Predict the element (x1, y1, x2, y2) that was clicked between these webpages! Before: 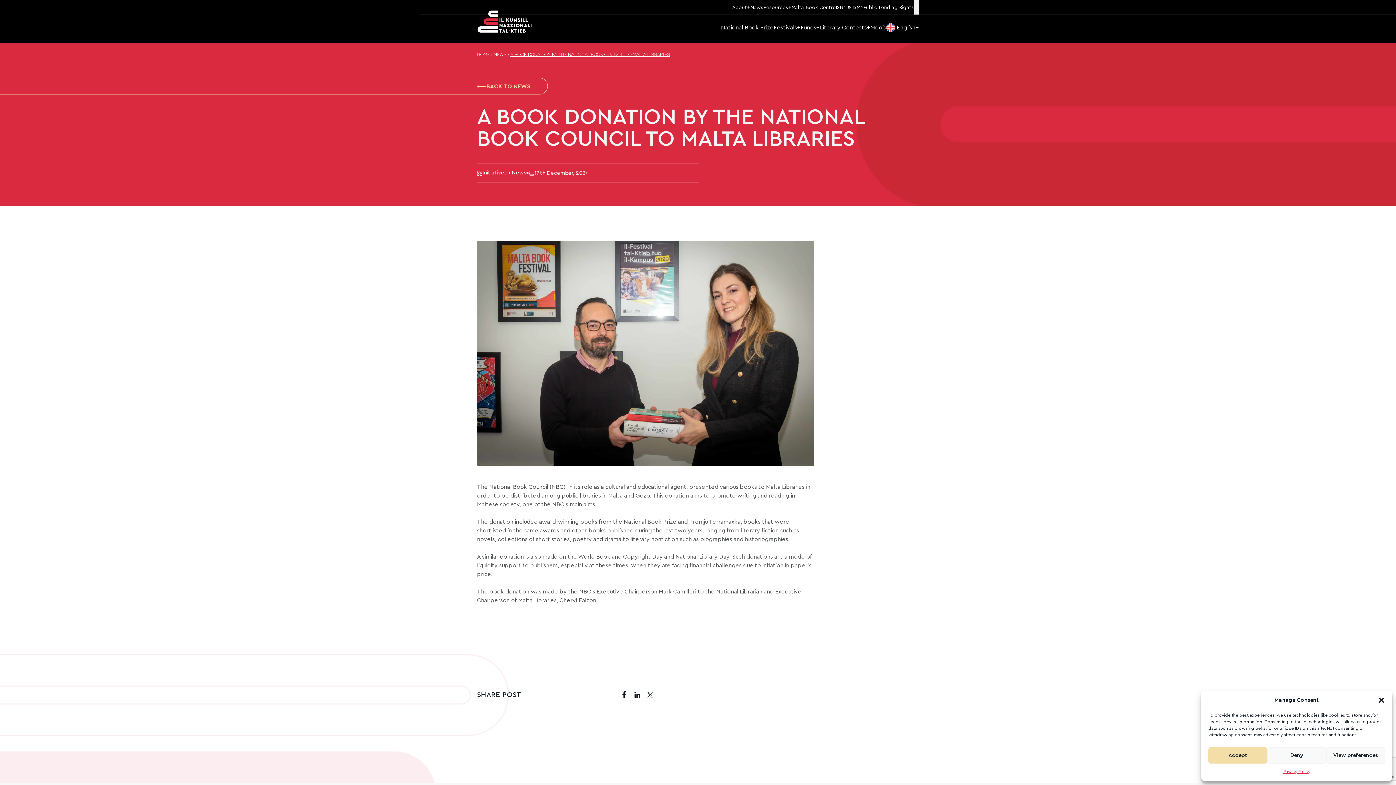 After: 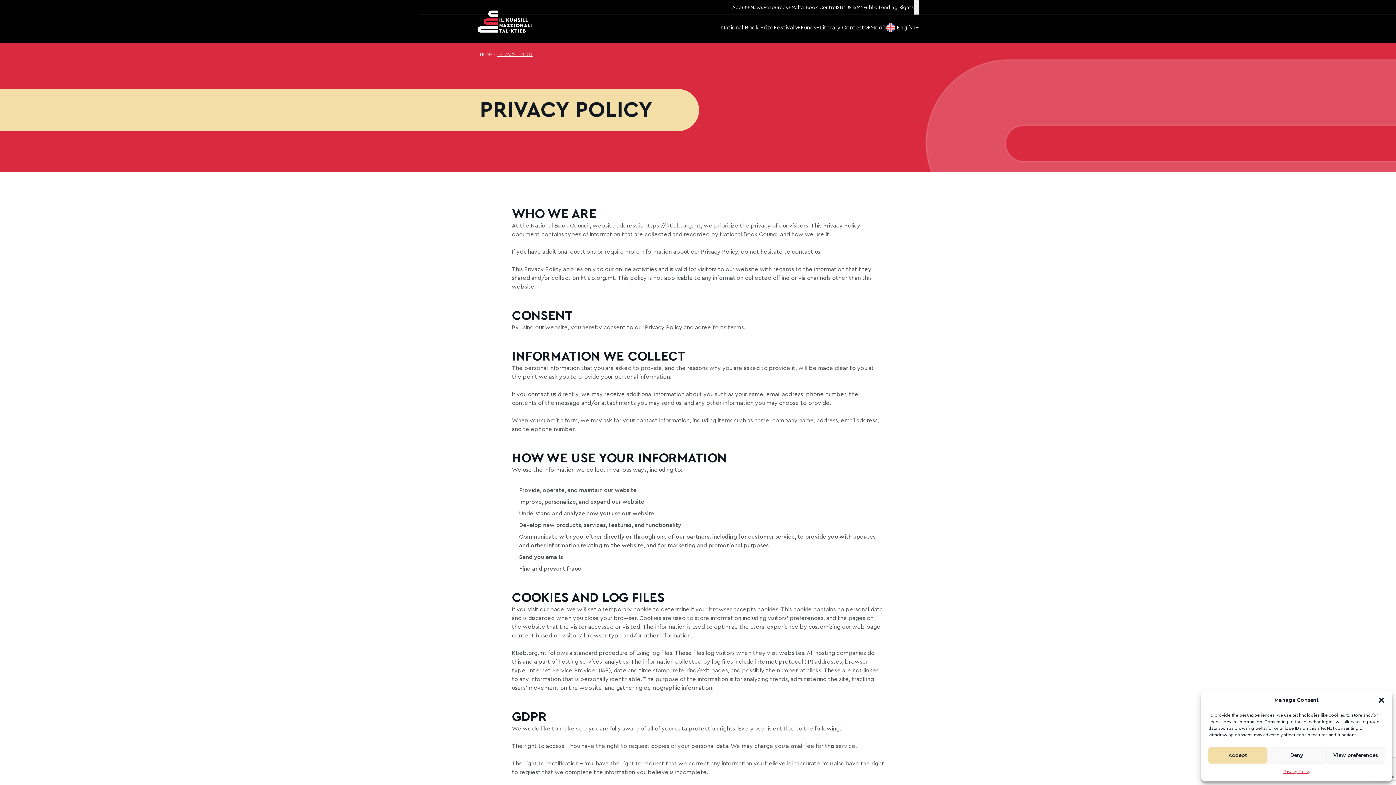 Action: label: Privacy Policy bbox: (1283, 767, 1310, 776)